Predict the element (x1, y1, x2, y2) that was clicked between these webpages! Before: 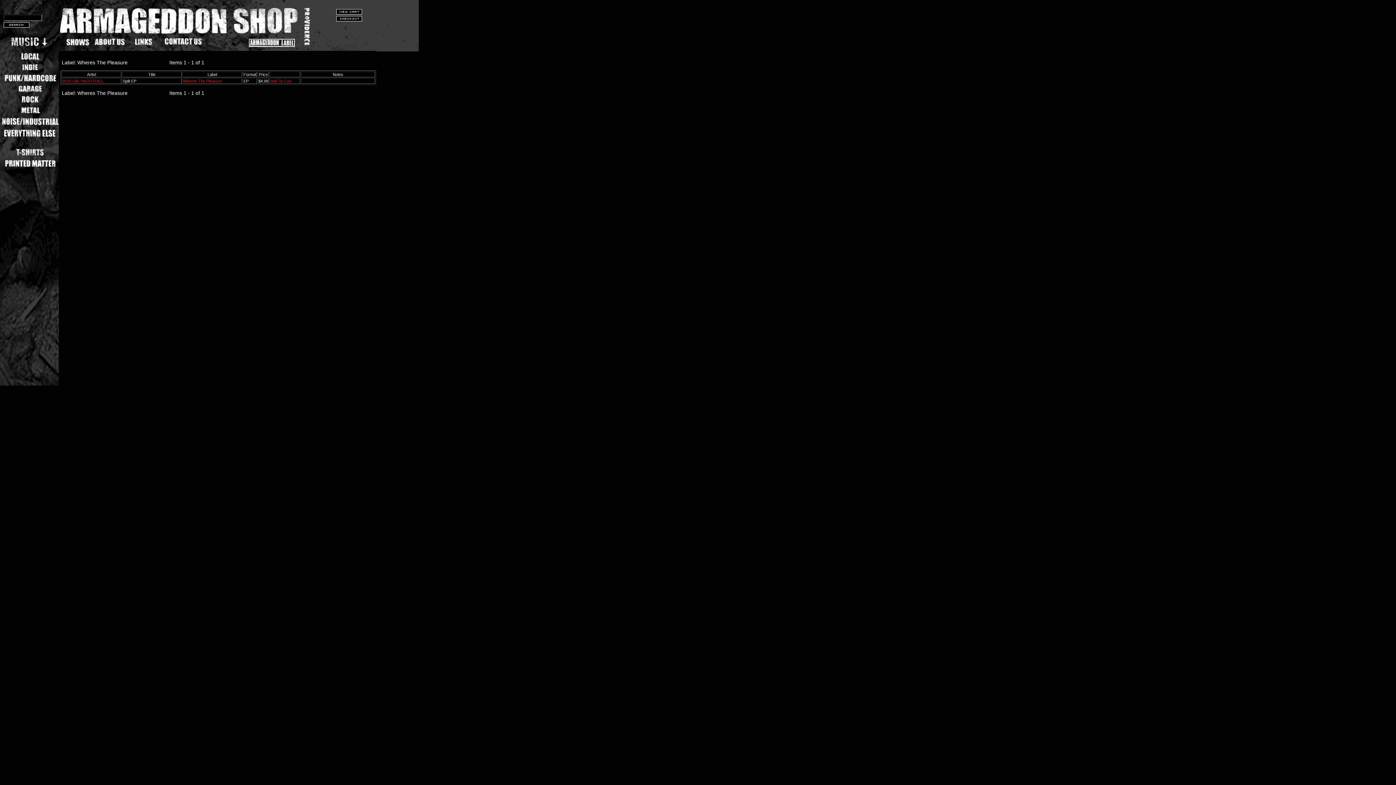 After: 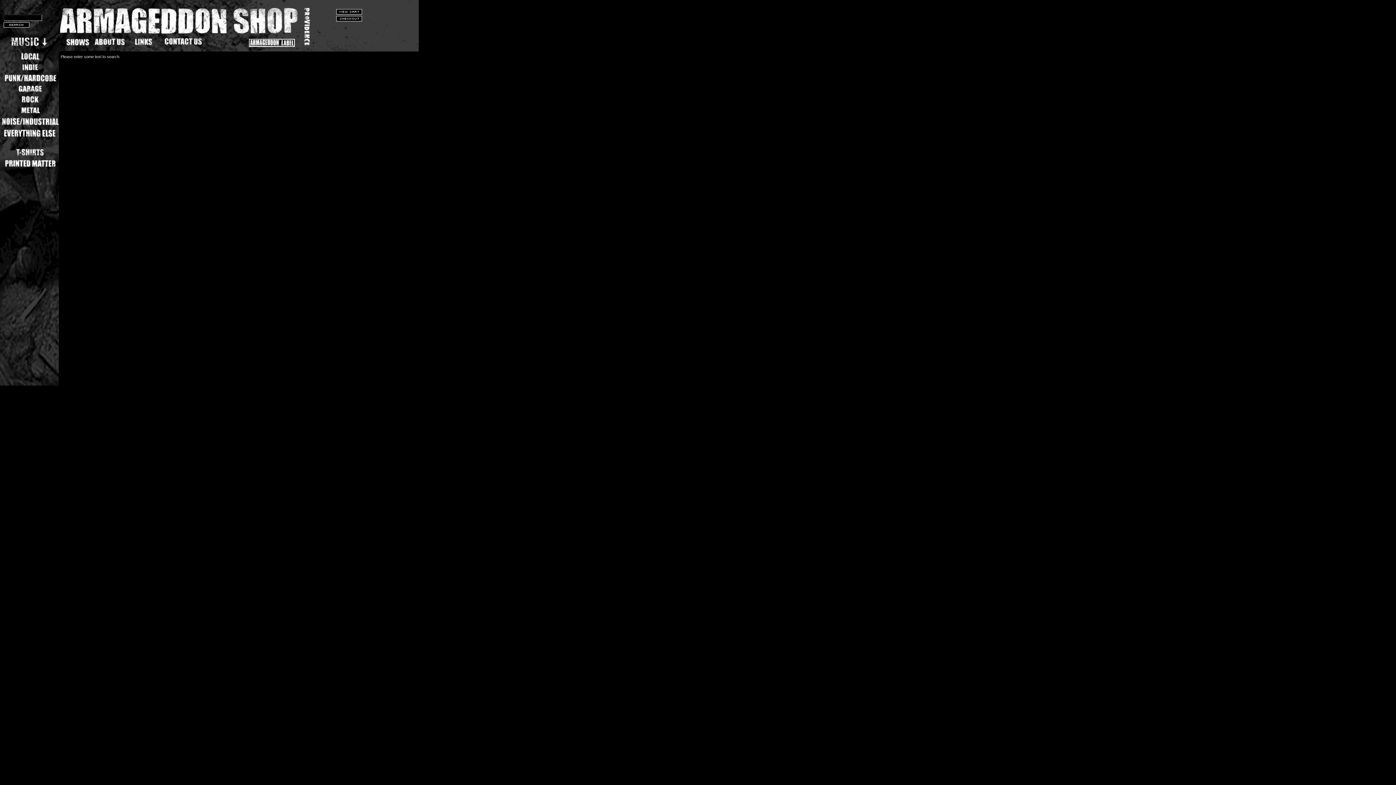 Action: label: 

 bbox: (3, 18, 29, 28)